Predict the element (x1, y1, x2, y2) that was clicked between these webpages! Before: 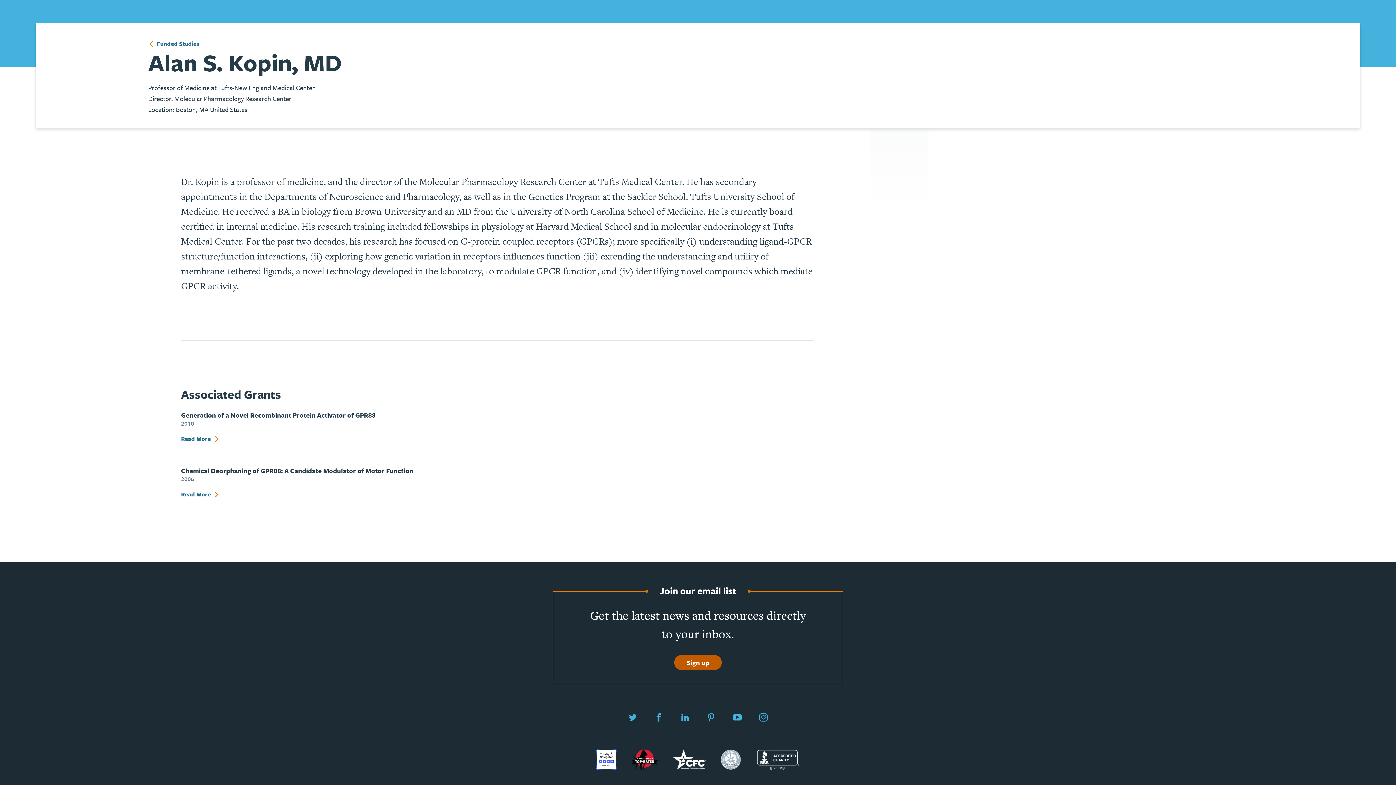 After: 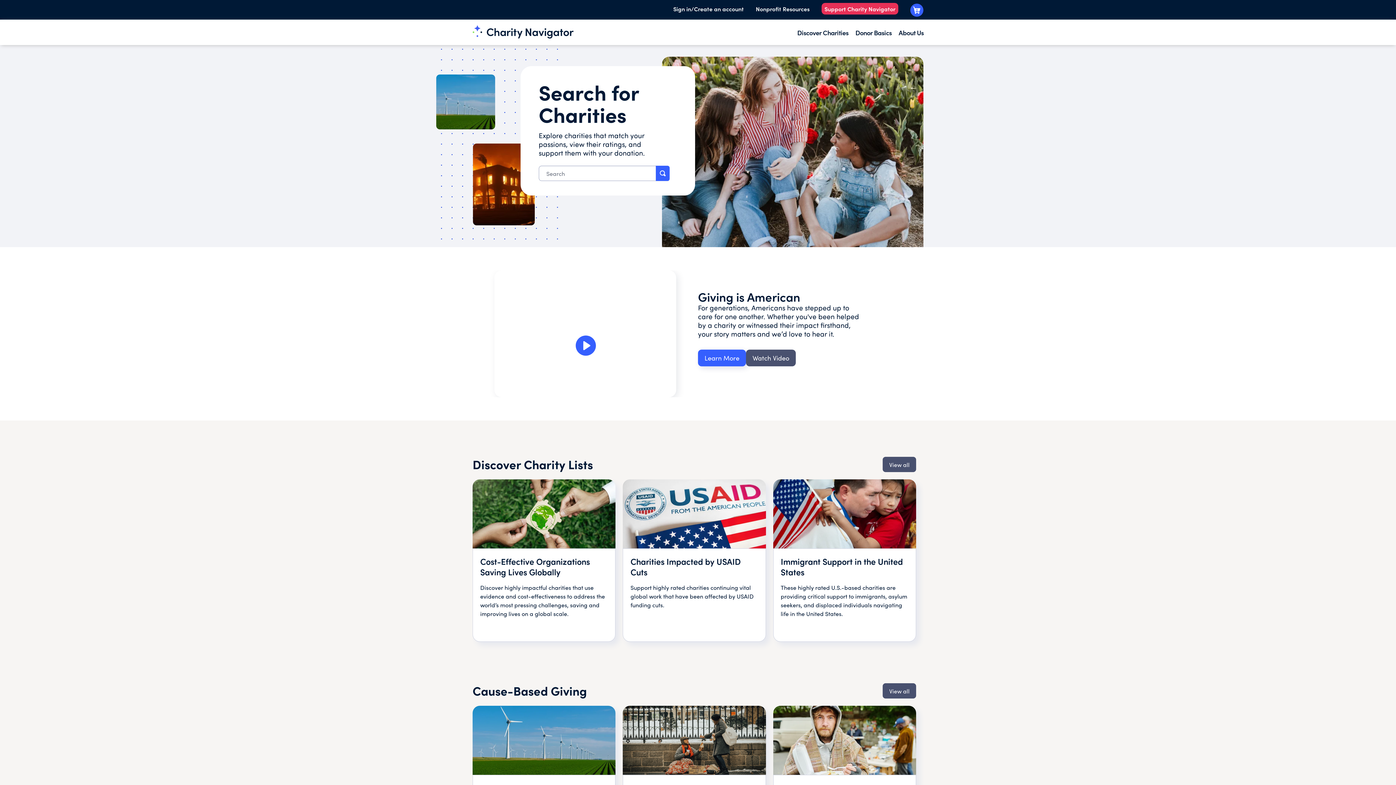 Action: bbox: (596, 749, 616, 771)